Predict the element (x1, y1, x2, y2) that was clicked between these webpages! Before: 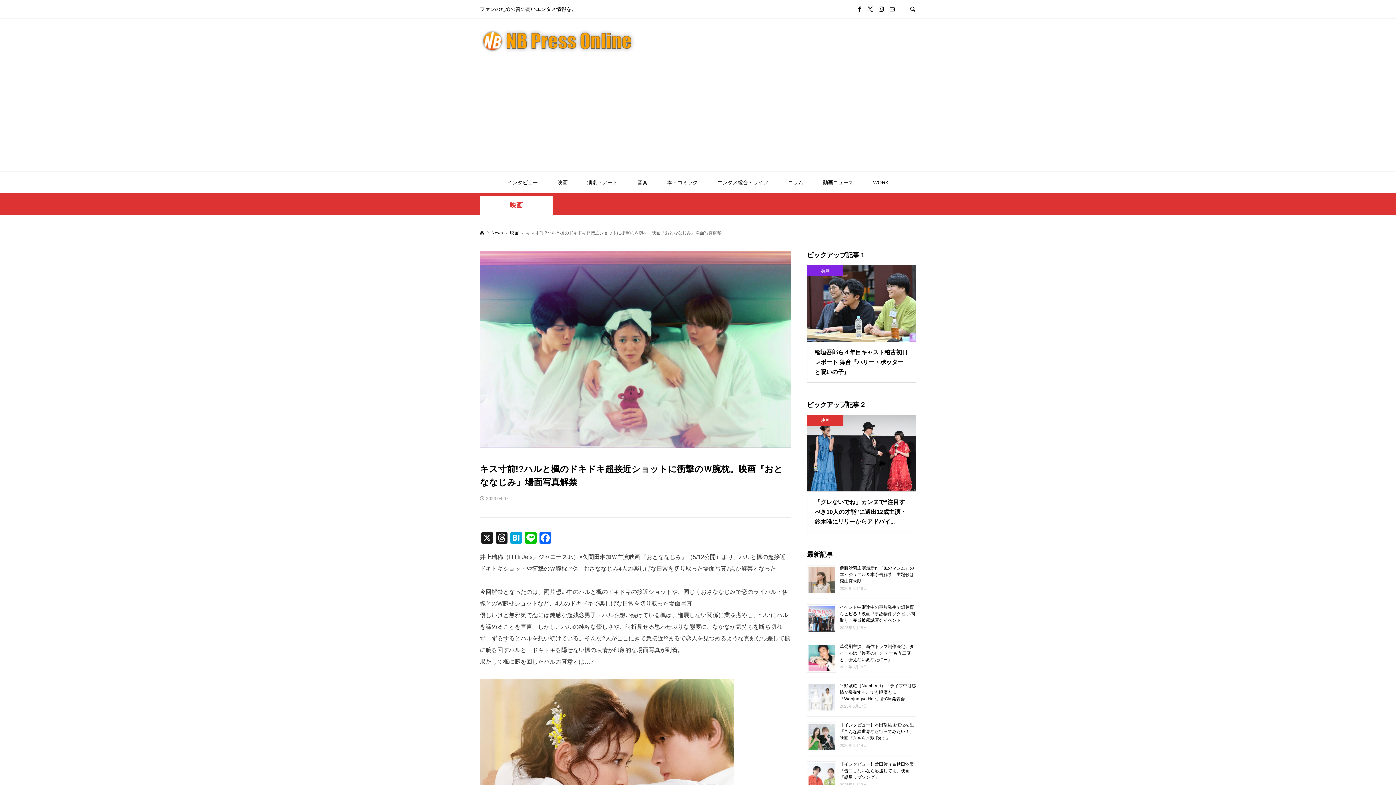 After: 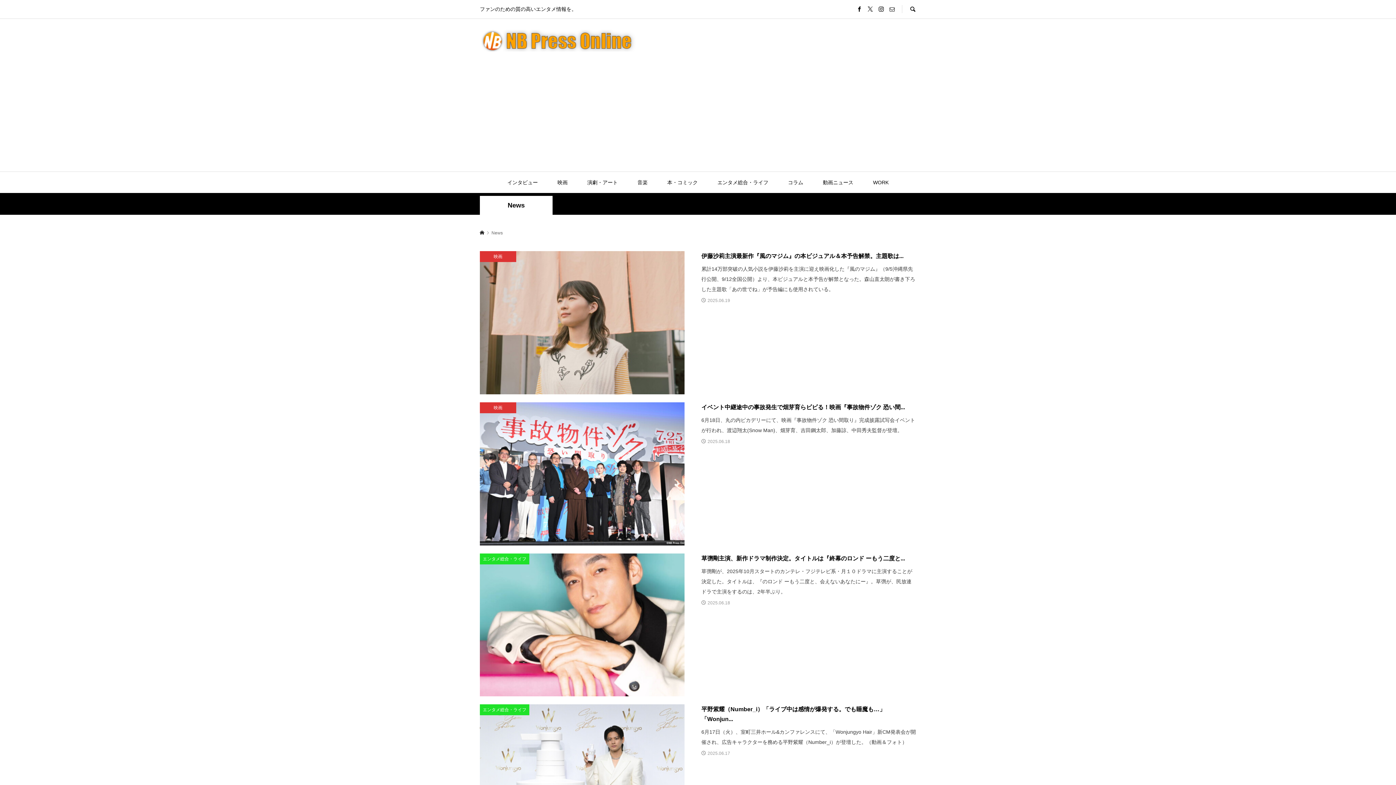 Action: bbox: (491, 230, 504, 235) label: News 